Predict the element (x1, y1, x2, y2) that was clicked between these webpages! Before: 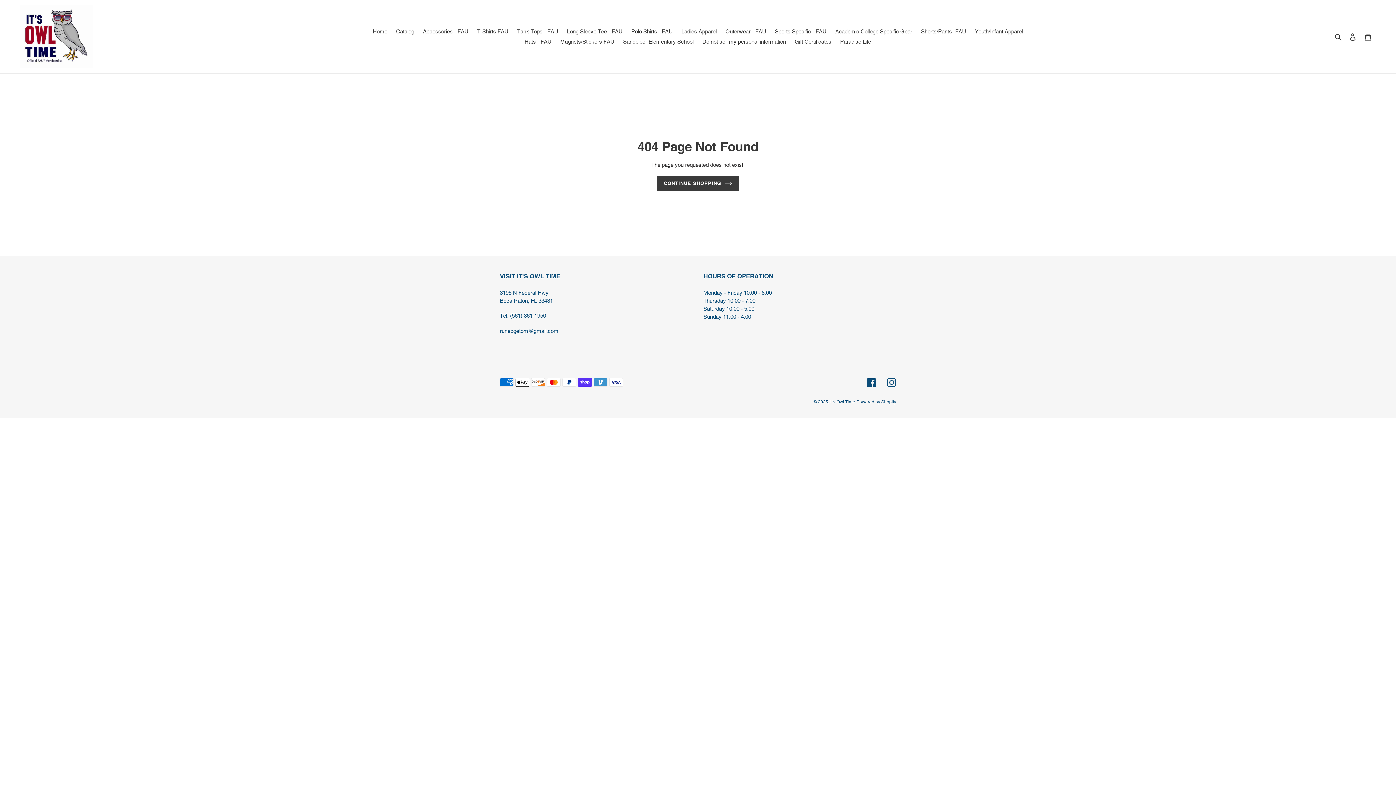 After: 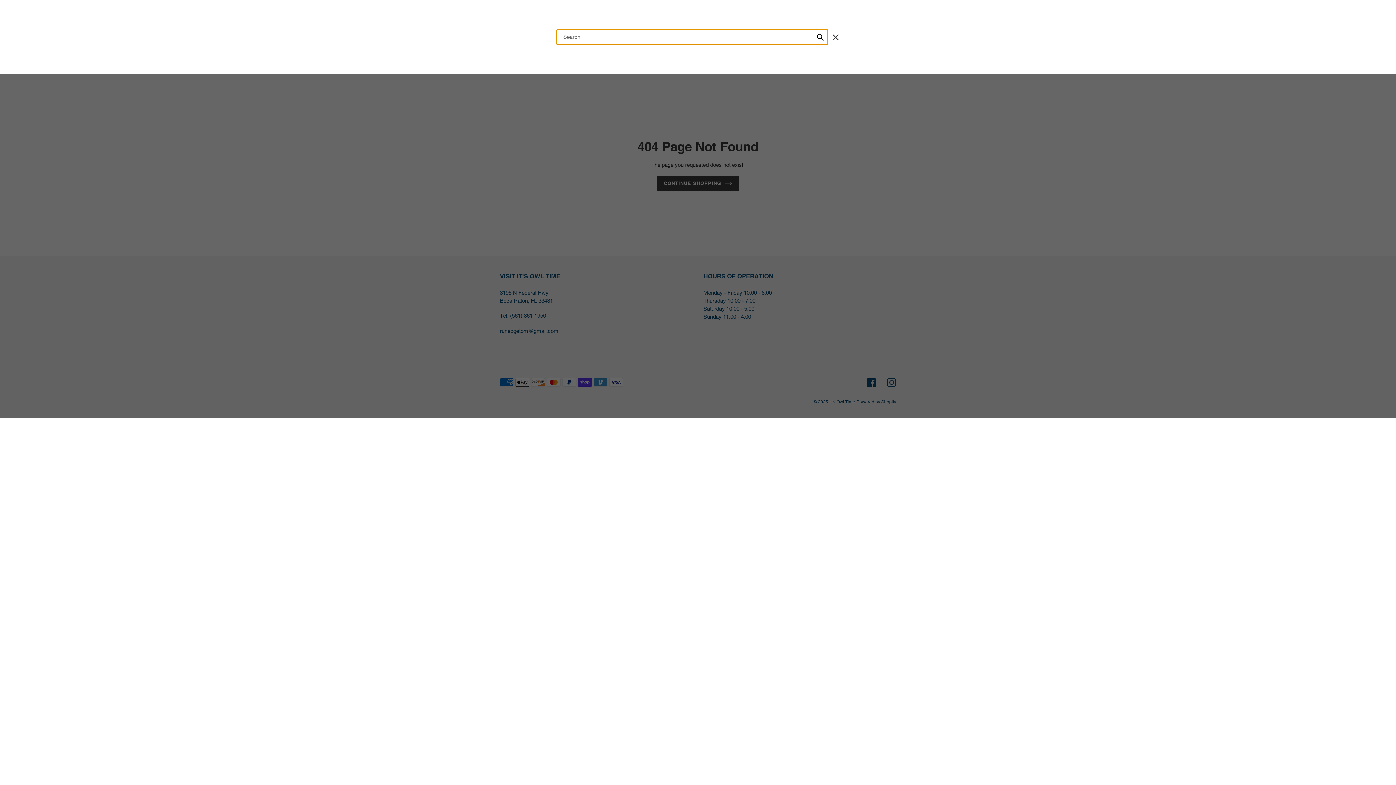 Action: bbox: (1332, 32, 1345, 41) label: Search